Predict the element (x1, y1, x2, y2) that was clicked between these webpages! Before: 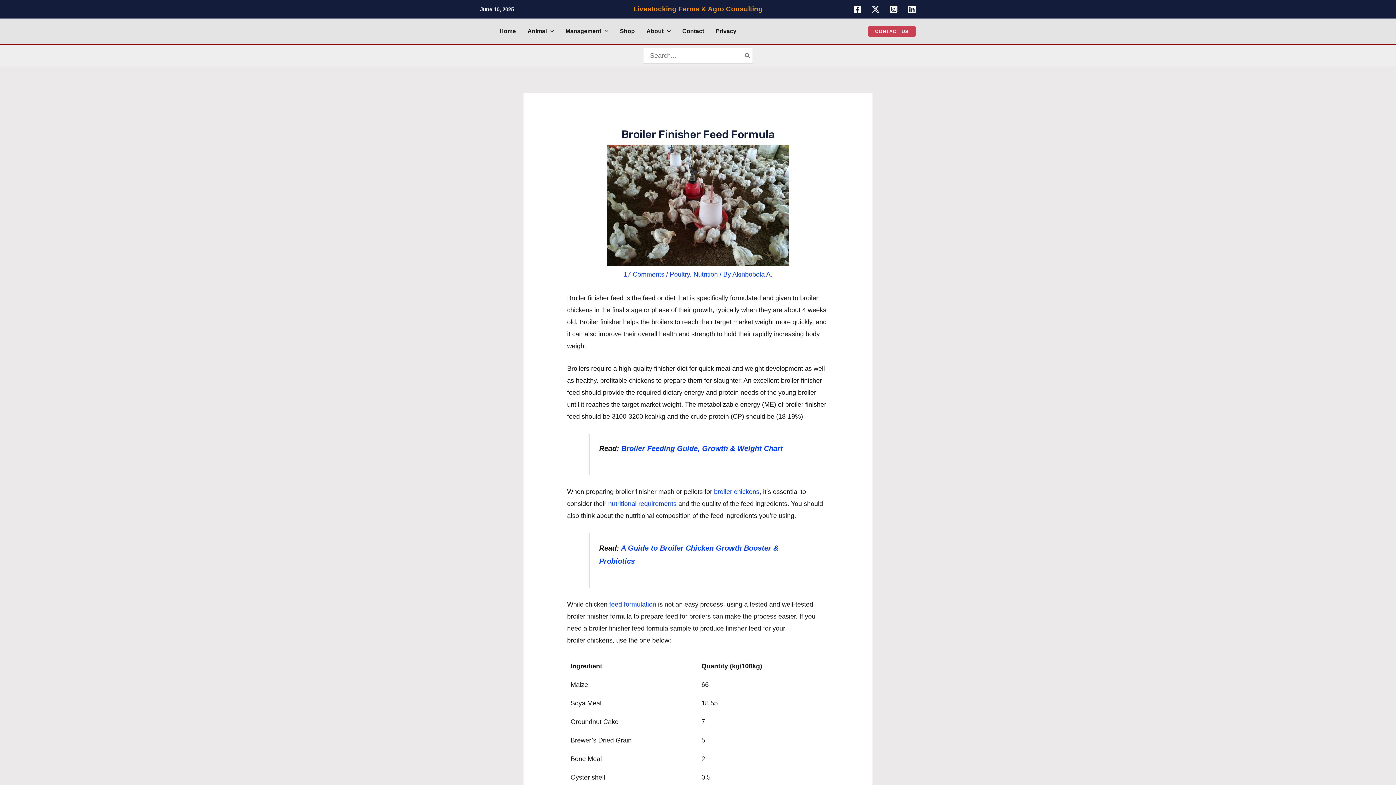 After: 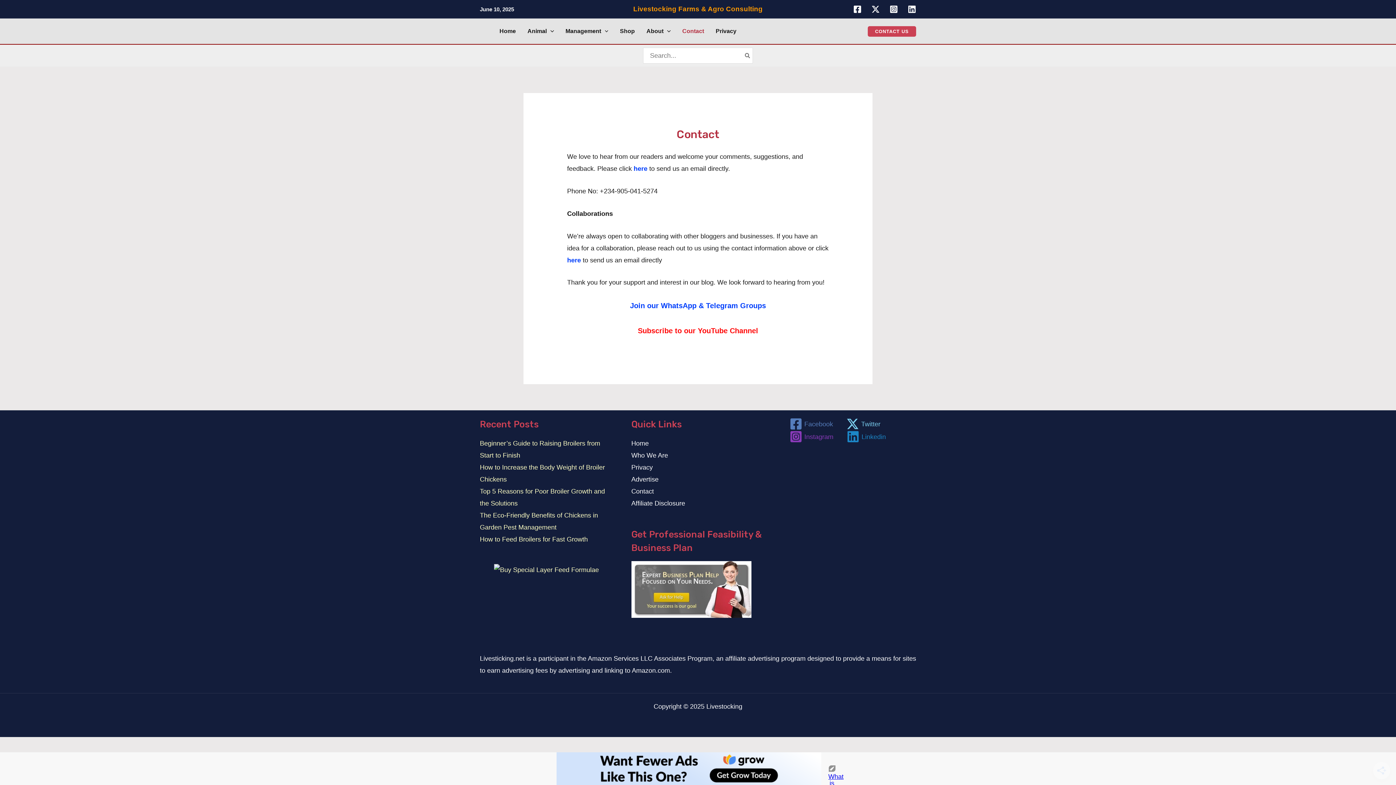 Action: bbox: (676, 18, 710, 44) label: Contact